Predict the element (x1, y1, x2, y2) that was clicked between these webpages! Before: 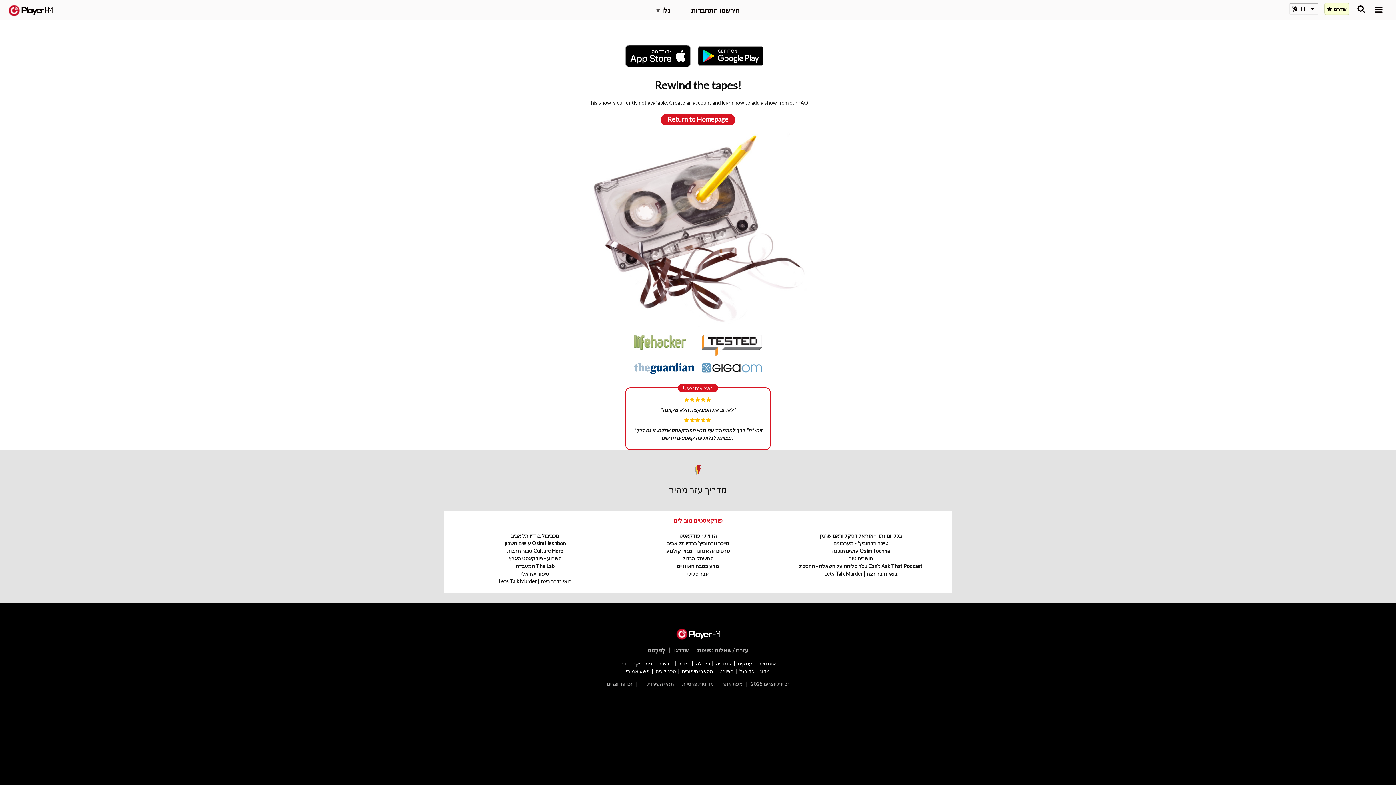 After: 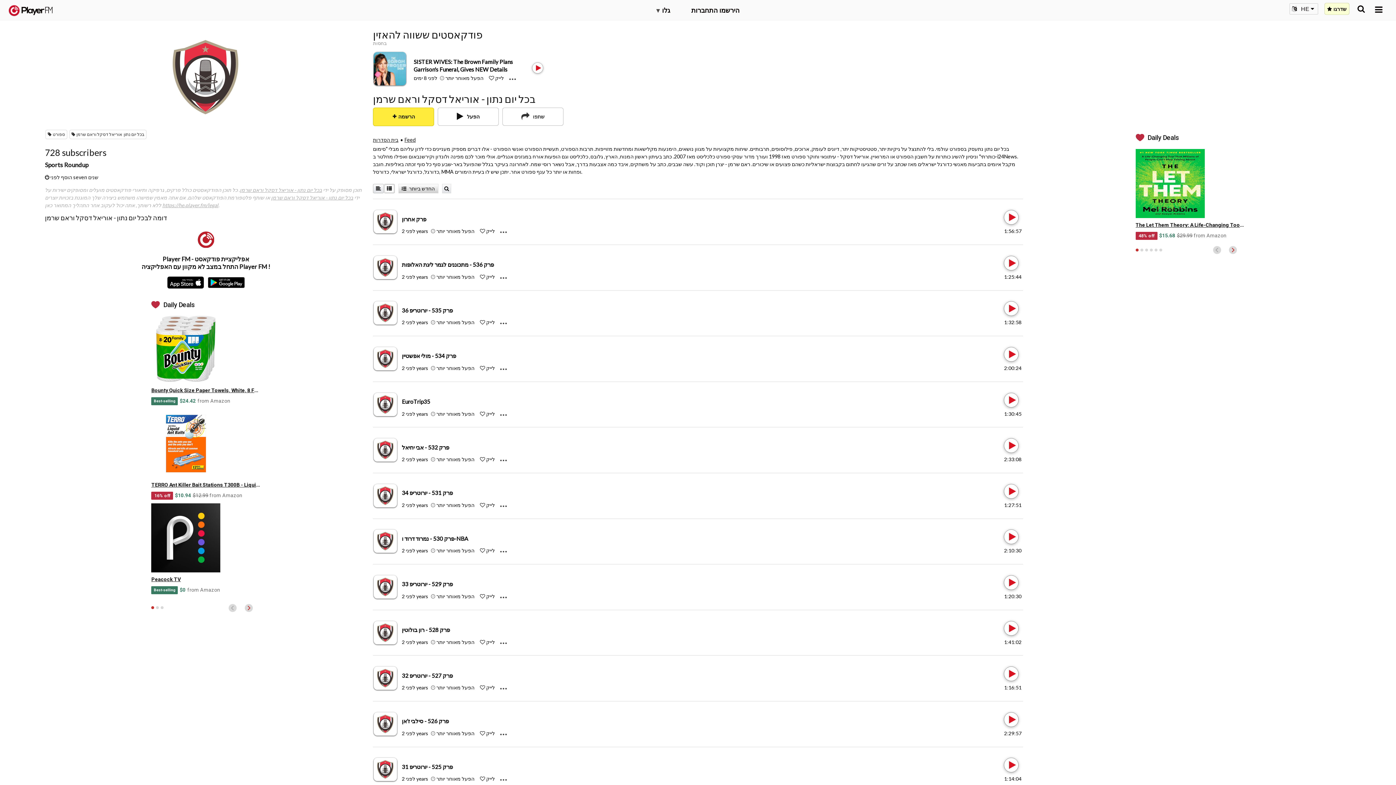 Action: label: בכל יום נתון - אוריאל דסקל וראם שרמן bbox: (819, 532, 902, 539)